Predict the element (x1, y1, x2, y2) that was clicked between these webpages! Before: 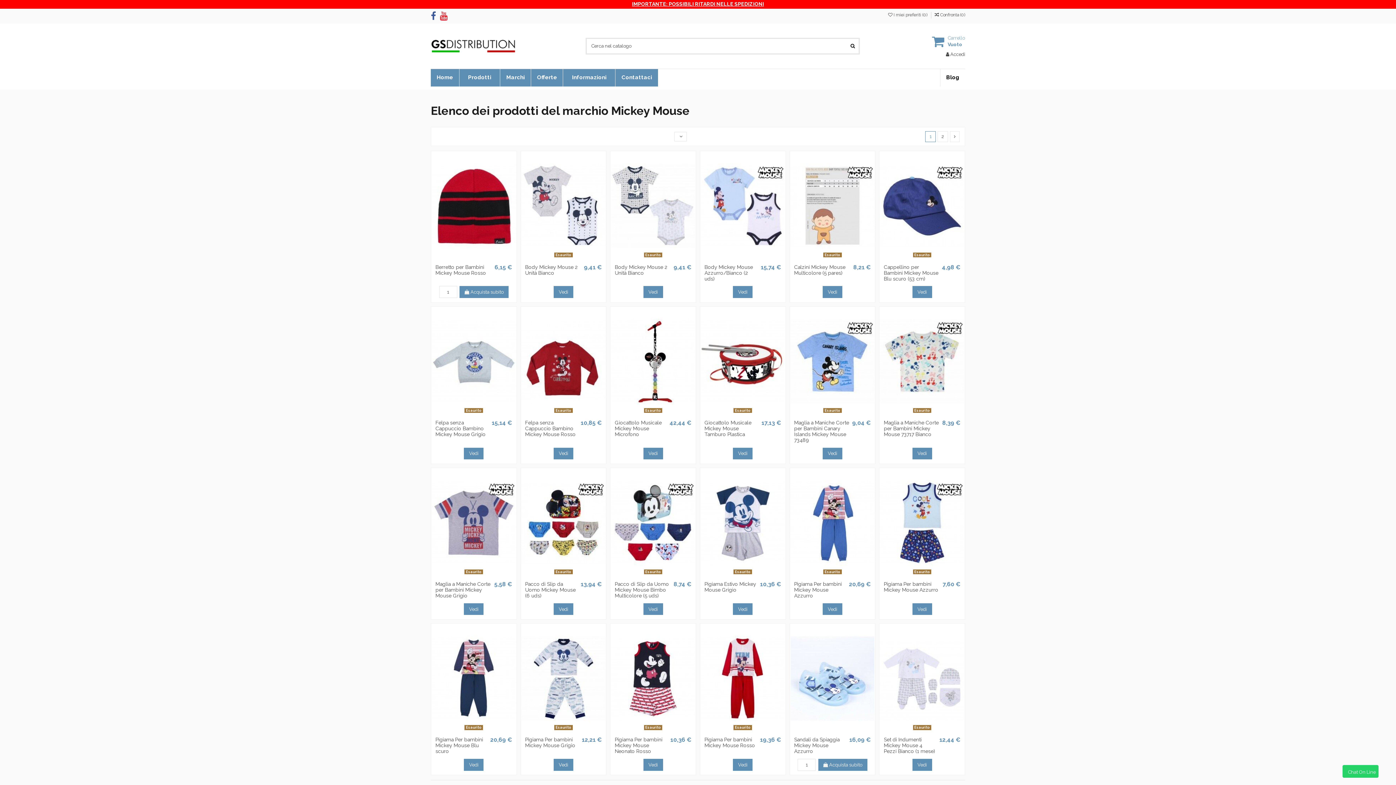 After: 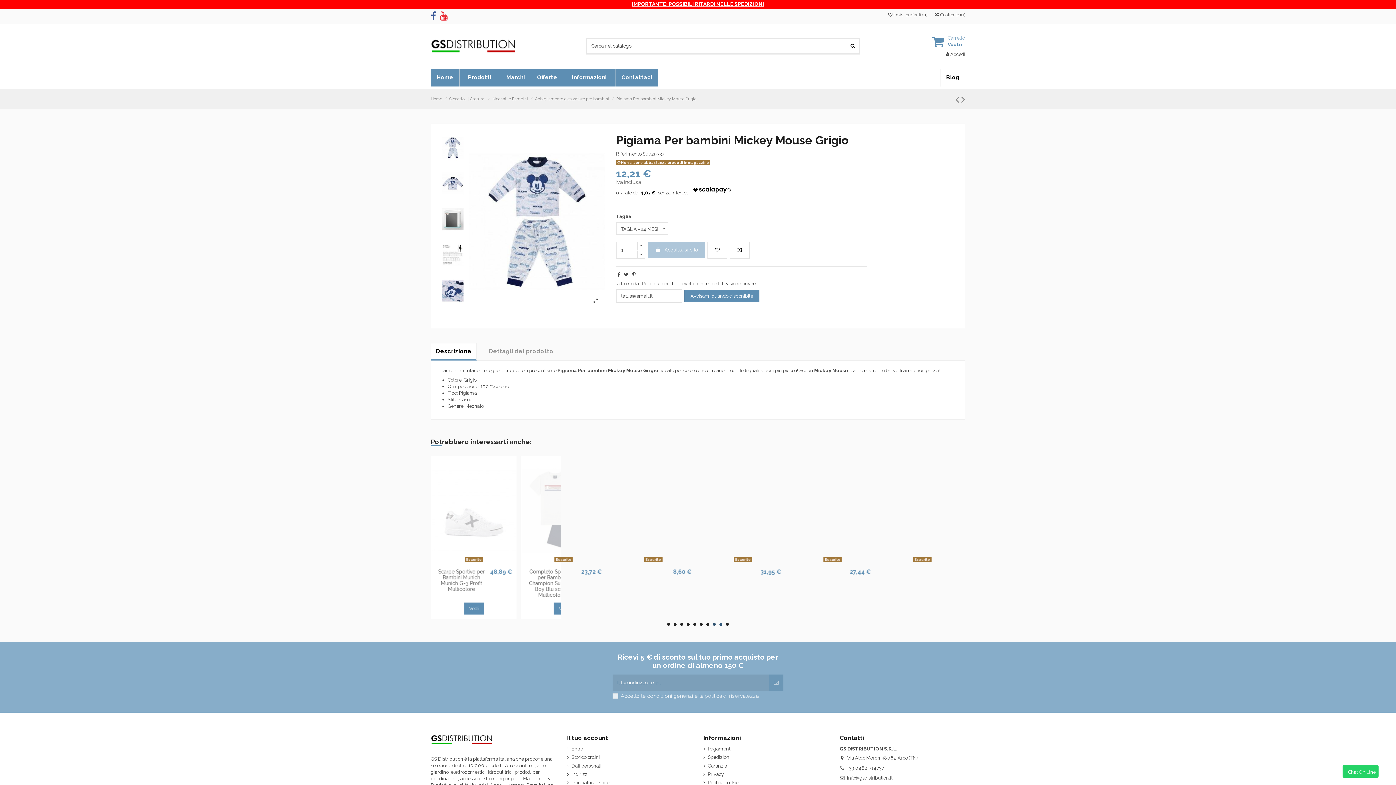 Action: label: Pigiama Per bambini Mickey Mouse Grigio bbox: (525, 736, 575, 748)